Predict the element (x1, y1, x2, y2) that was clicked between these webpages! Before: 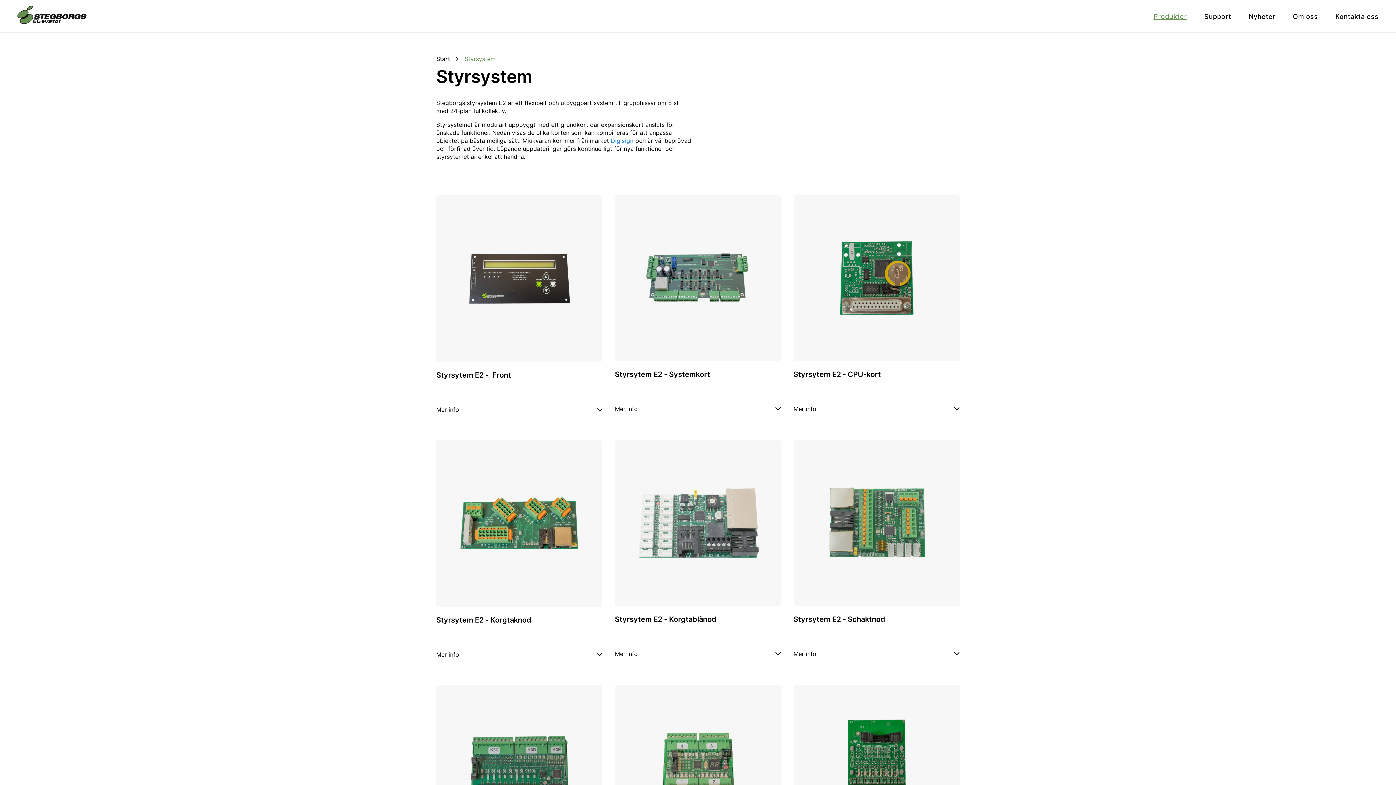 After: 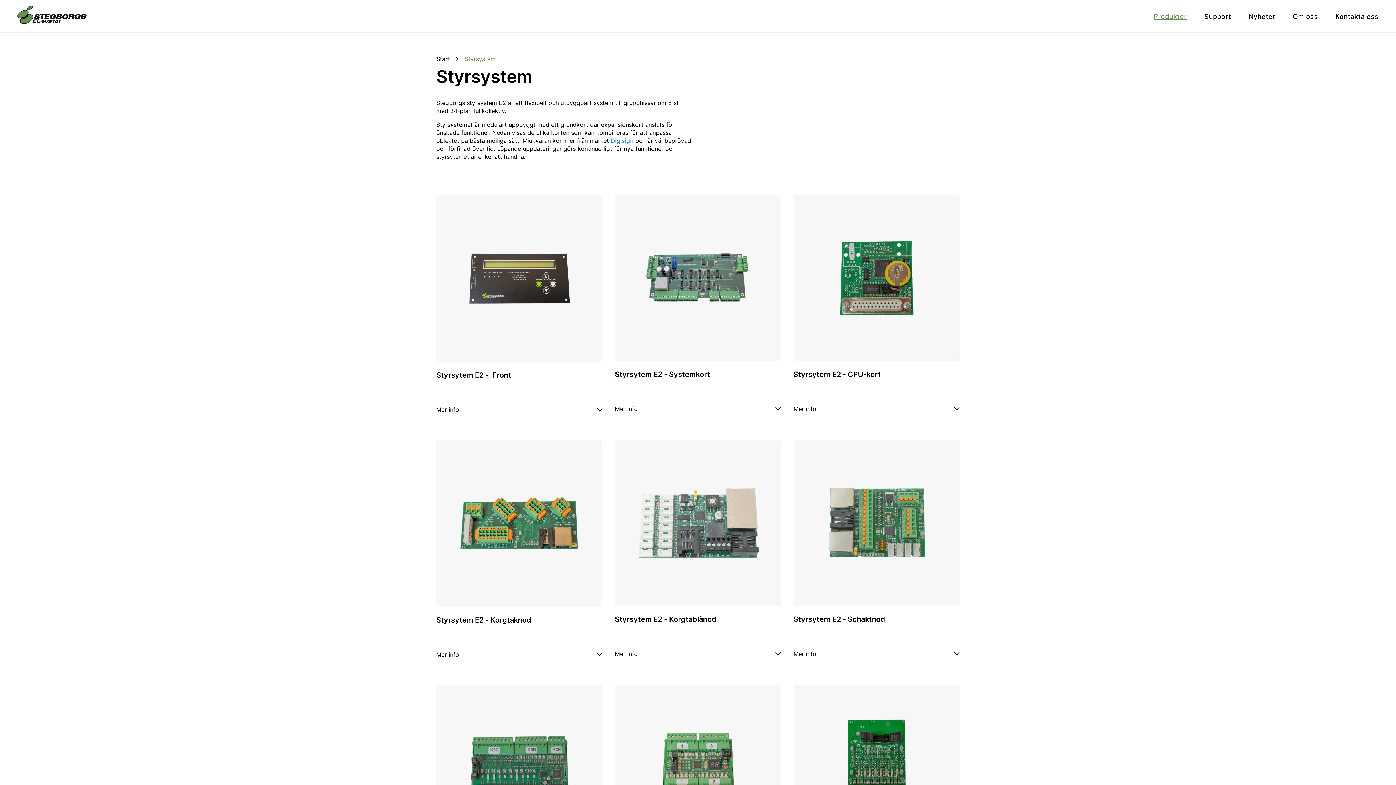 Action: label: Se i full storlek bbox: (615, 440, 781, 606)